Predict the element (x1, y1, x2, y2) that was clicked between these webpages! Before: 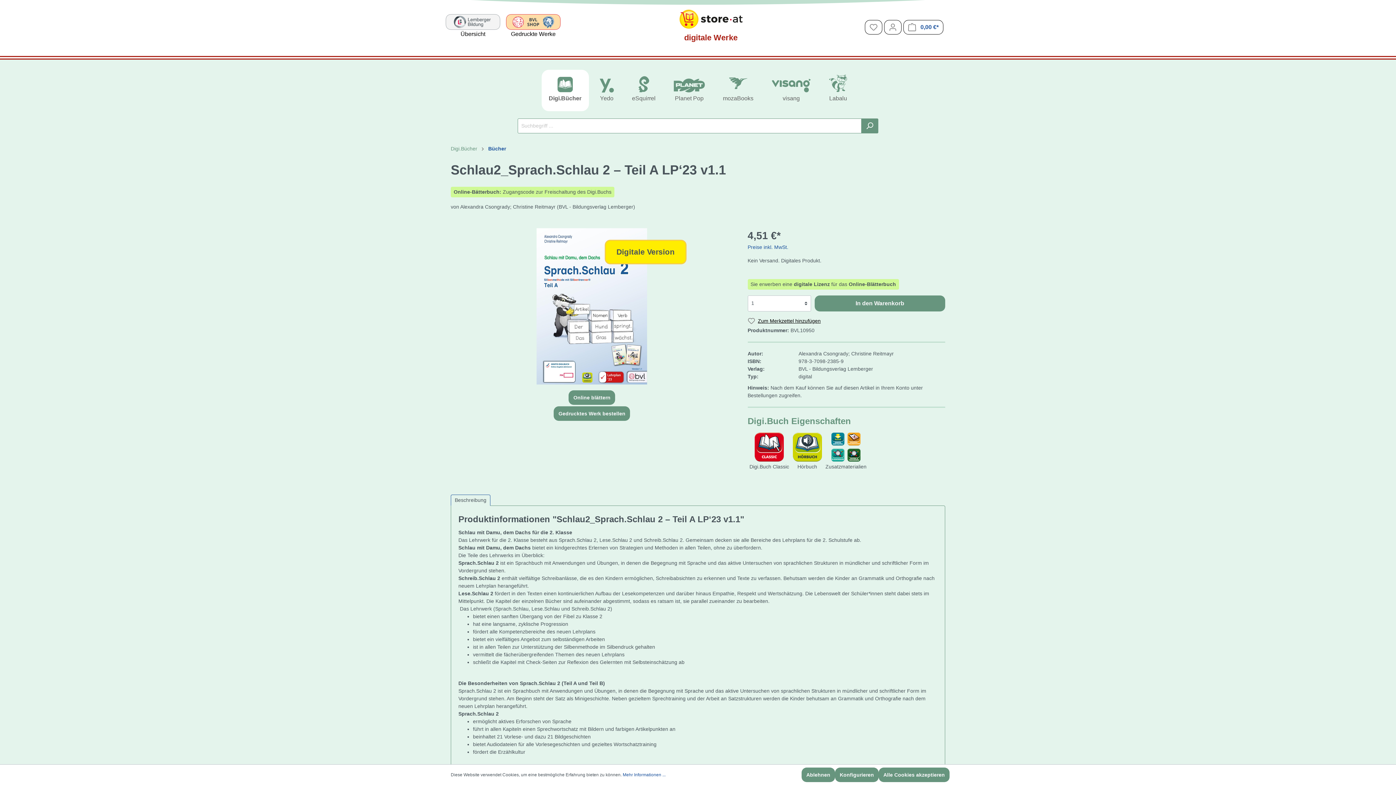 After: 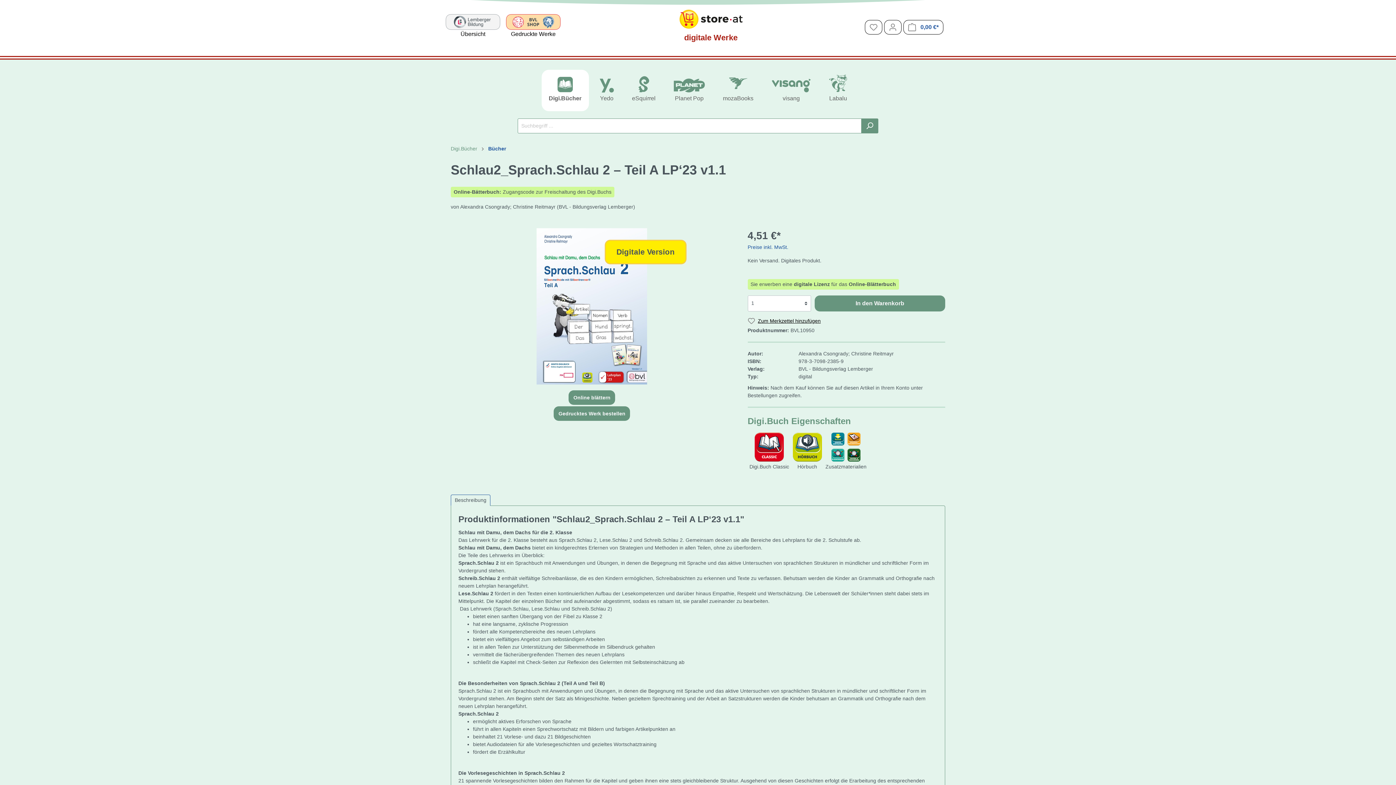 Action: bbox: (801, 768, 835, 782) label: Ablehnen